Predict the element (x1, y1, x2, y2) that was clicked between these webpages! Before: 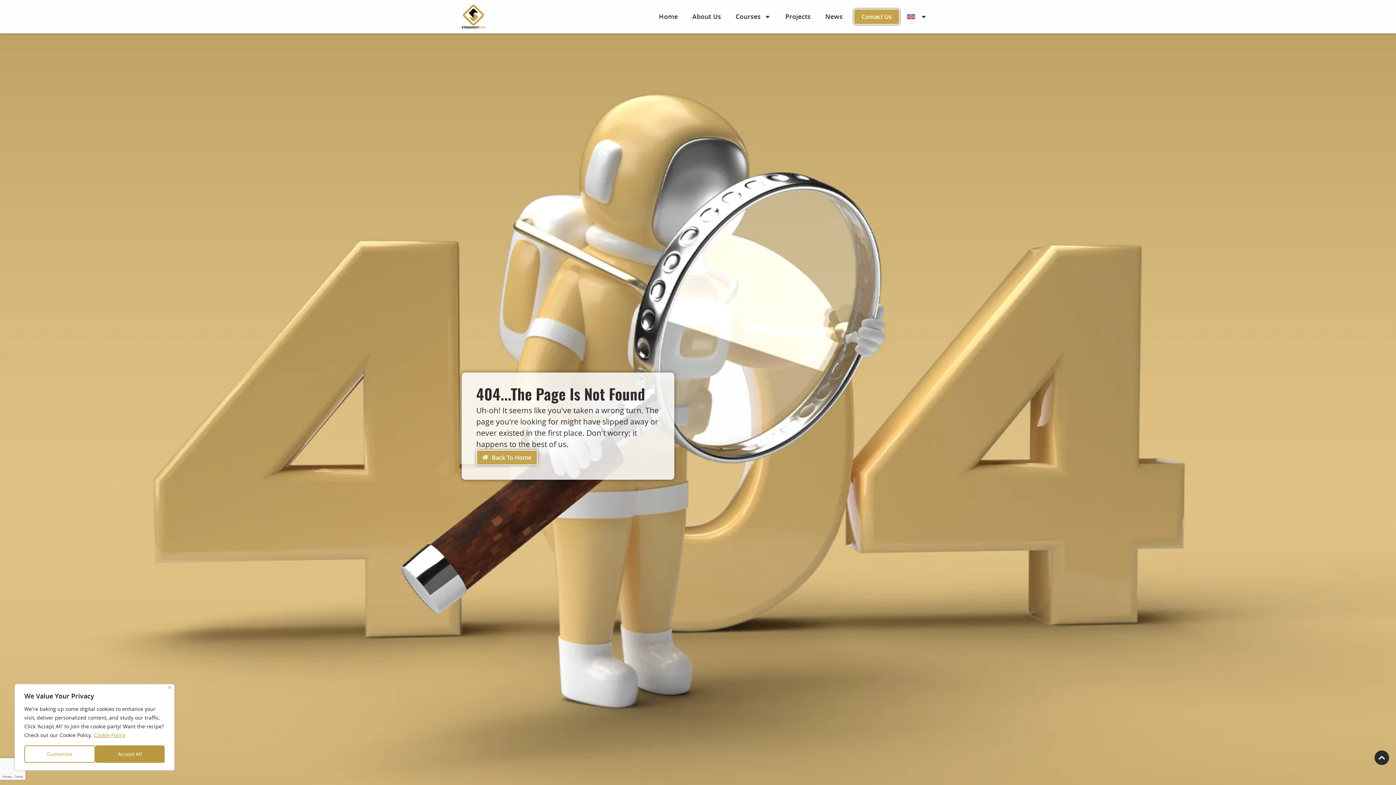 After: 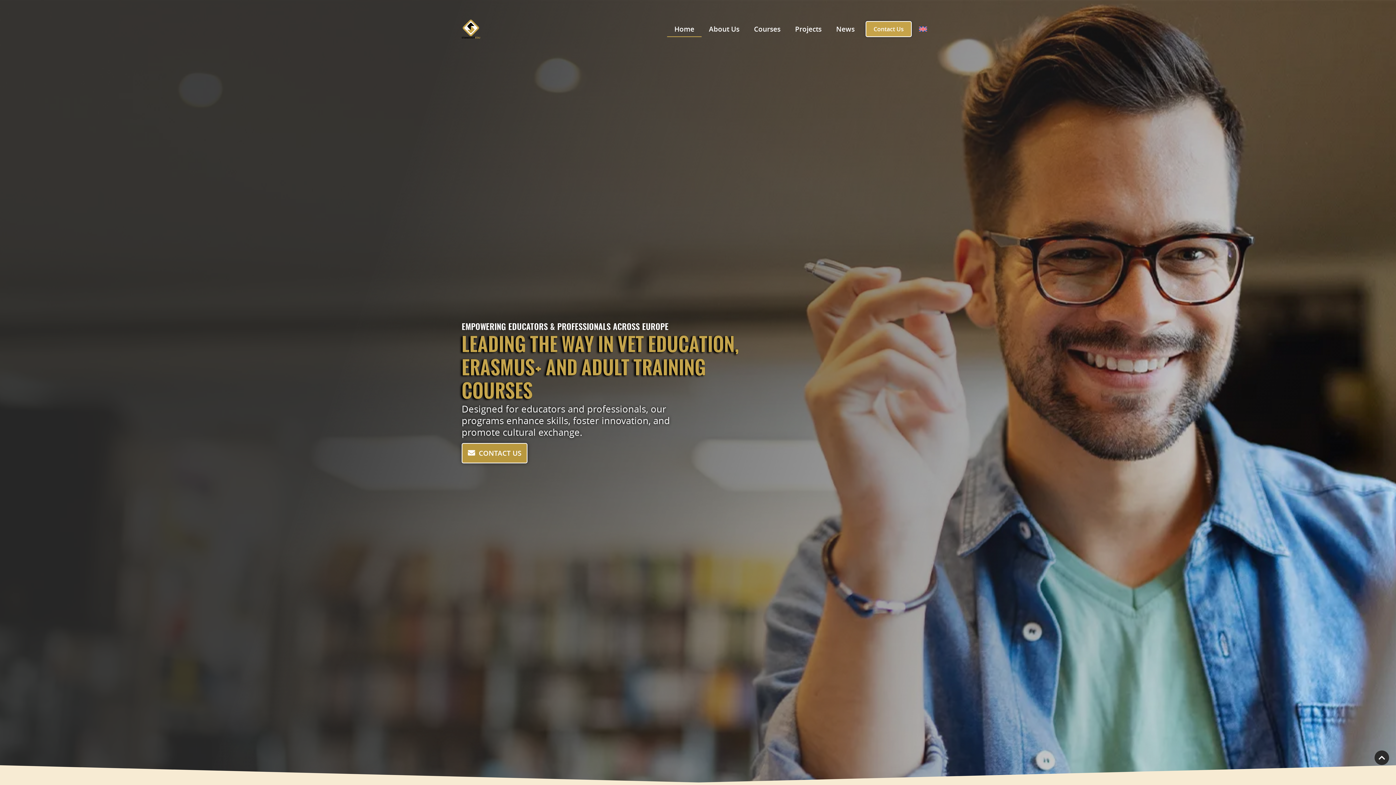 Action: bbox: (461, 4, 485, 28)